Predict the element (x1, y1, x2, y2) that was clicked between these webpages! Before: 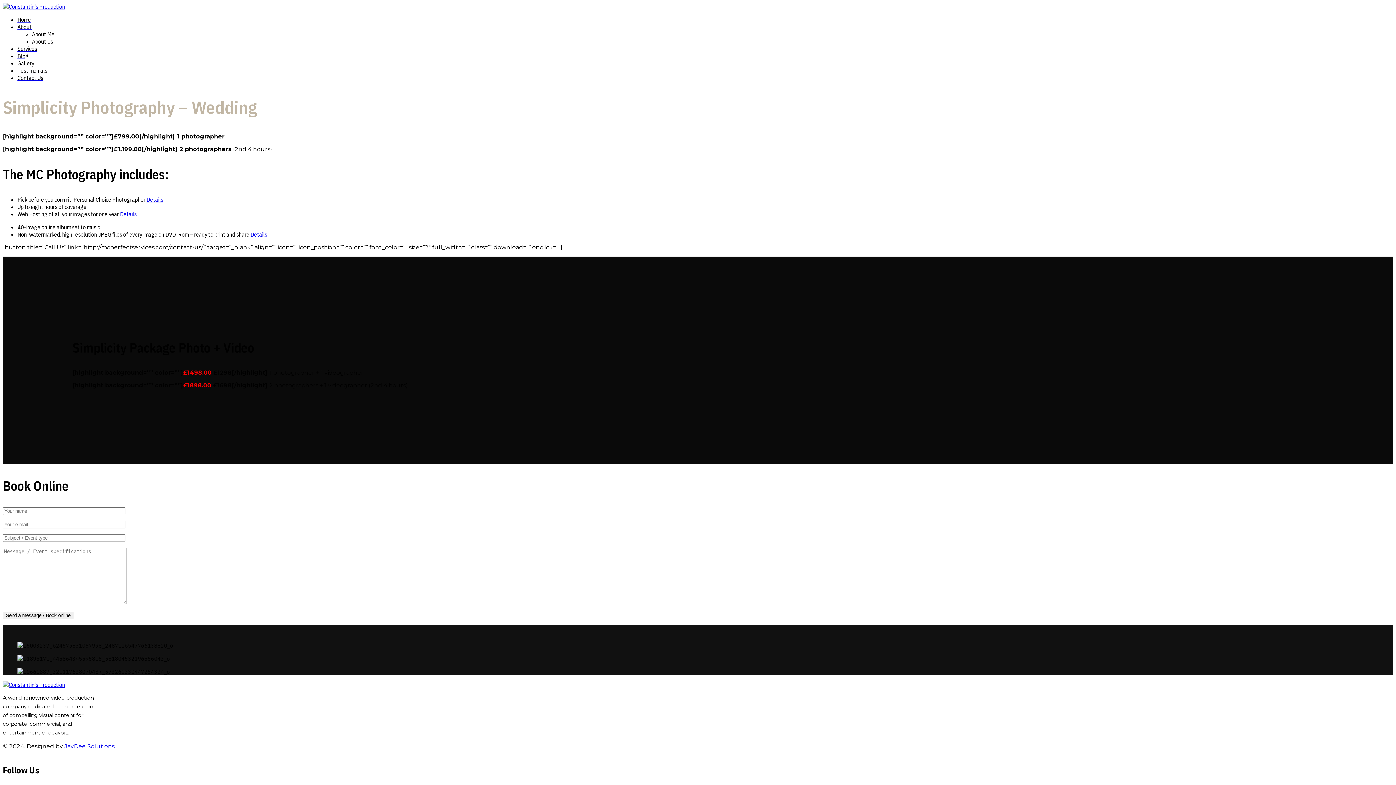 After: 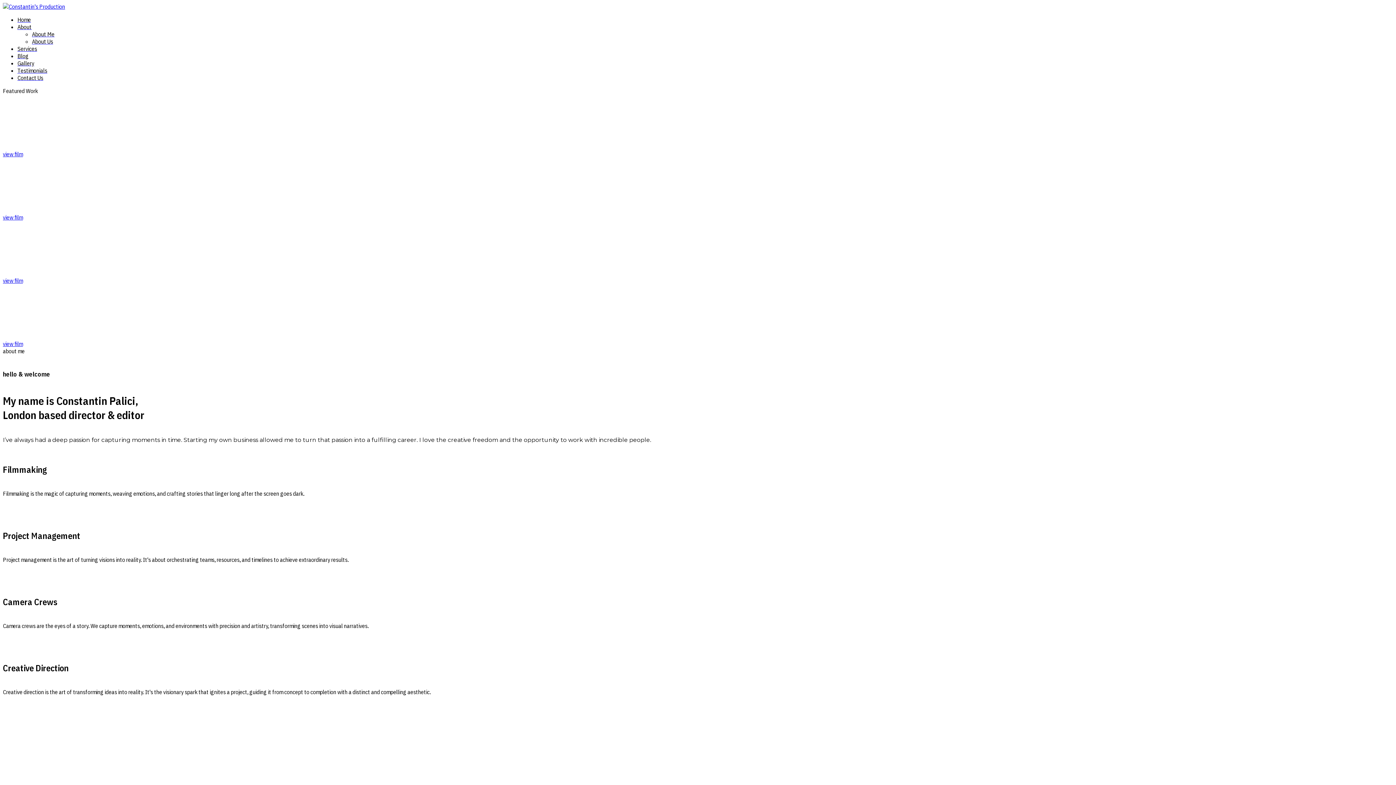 Action: bbox: (2, 2, 65, 10)